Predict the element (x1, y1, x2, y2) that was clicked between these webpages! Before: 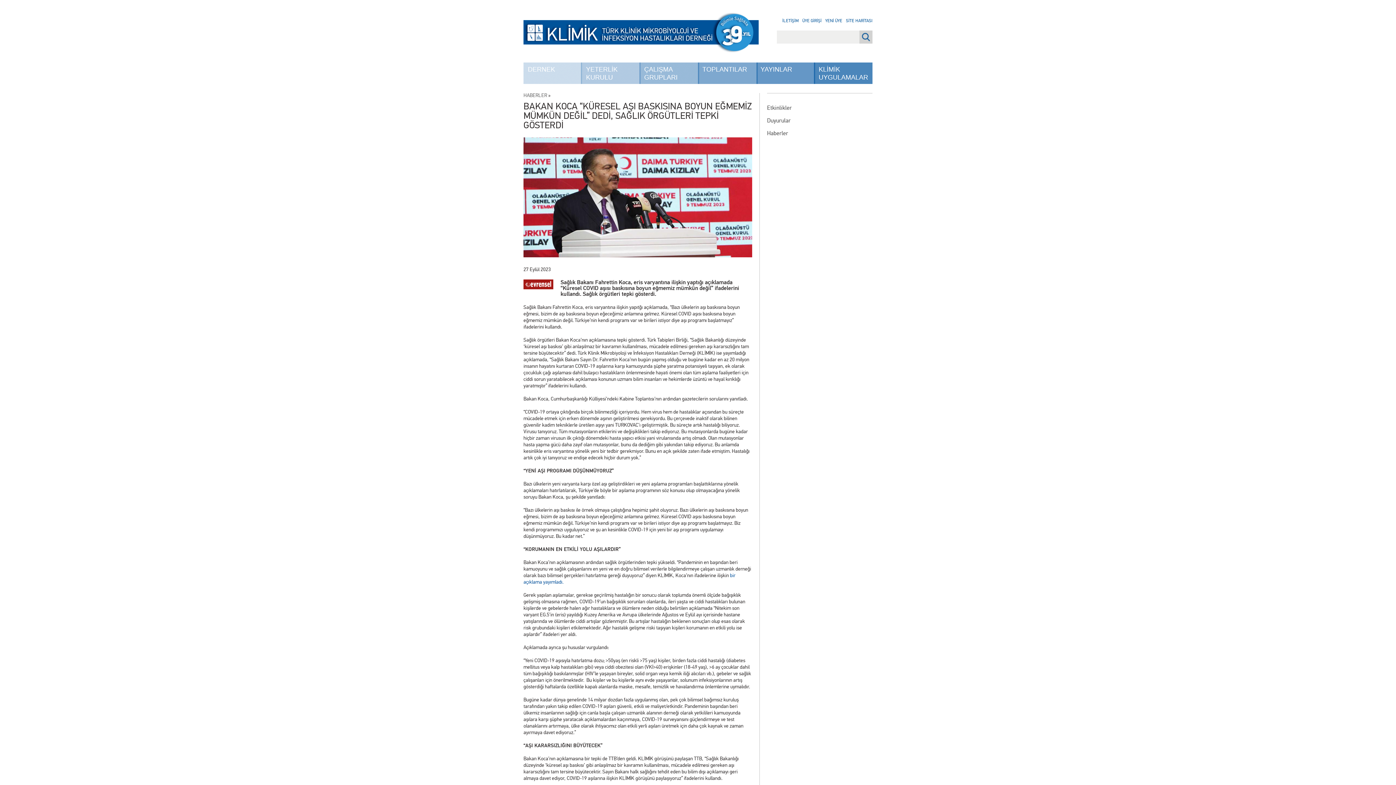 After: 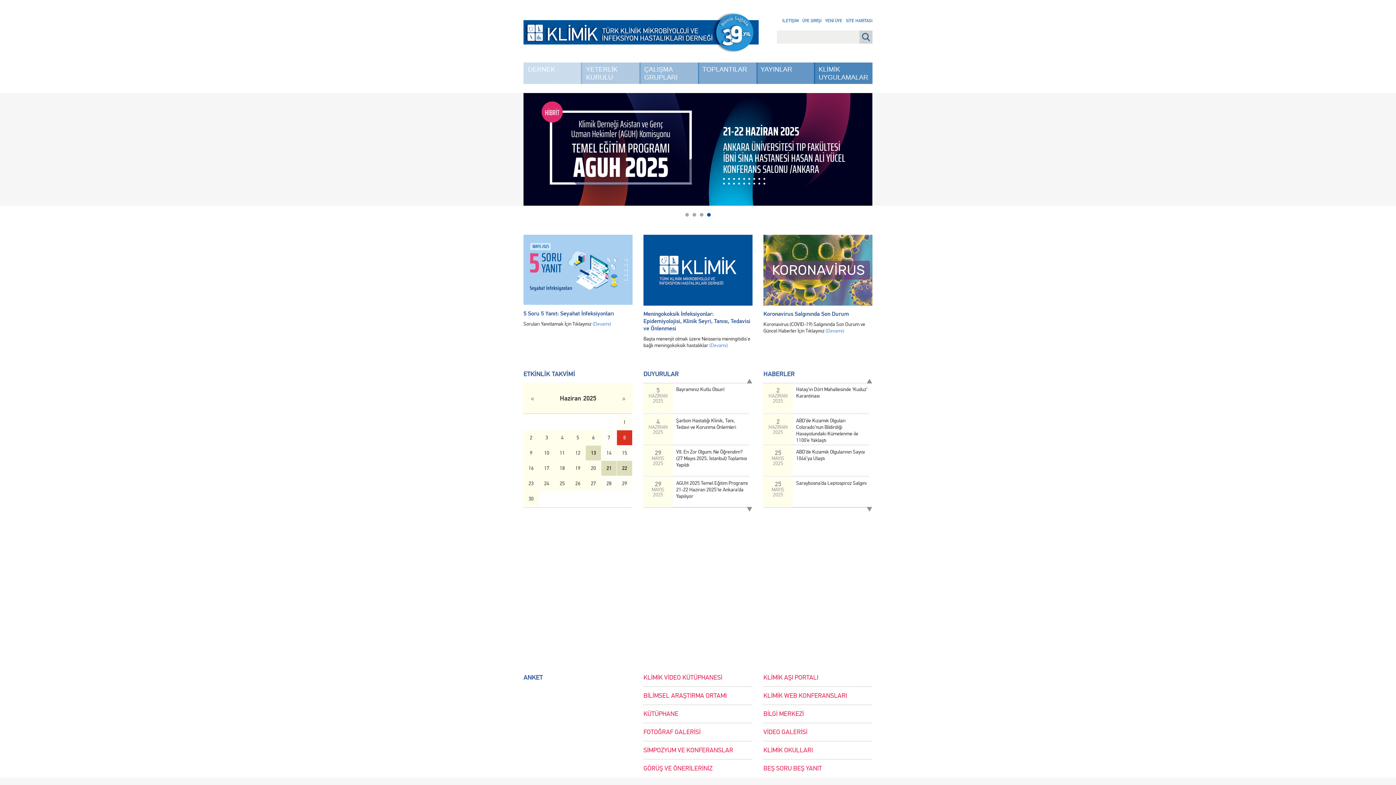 Action: bbox: (523, 12, 758, 53)